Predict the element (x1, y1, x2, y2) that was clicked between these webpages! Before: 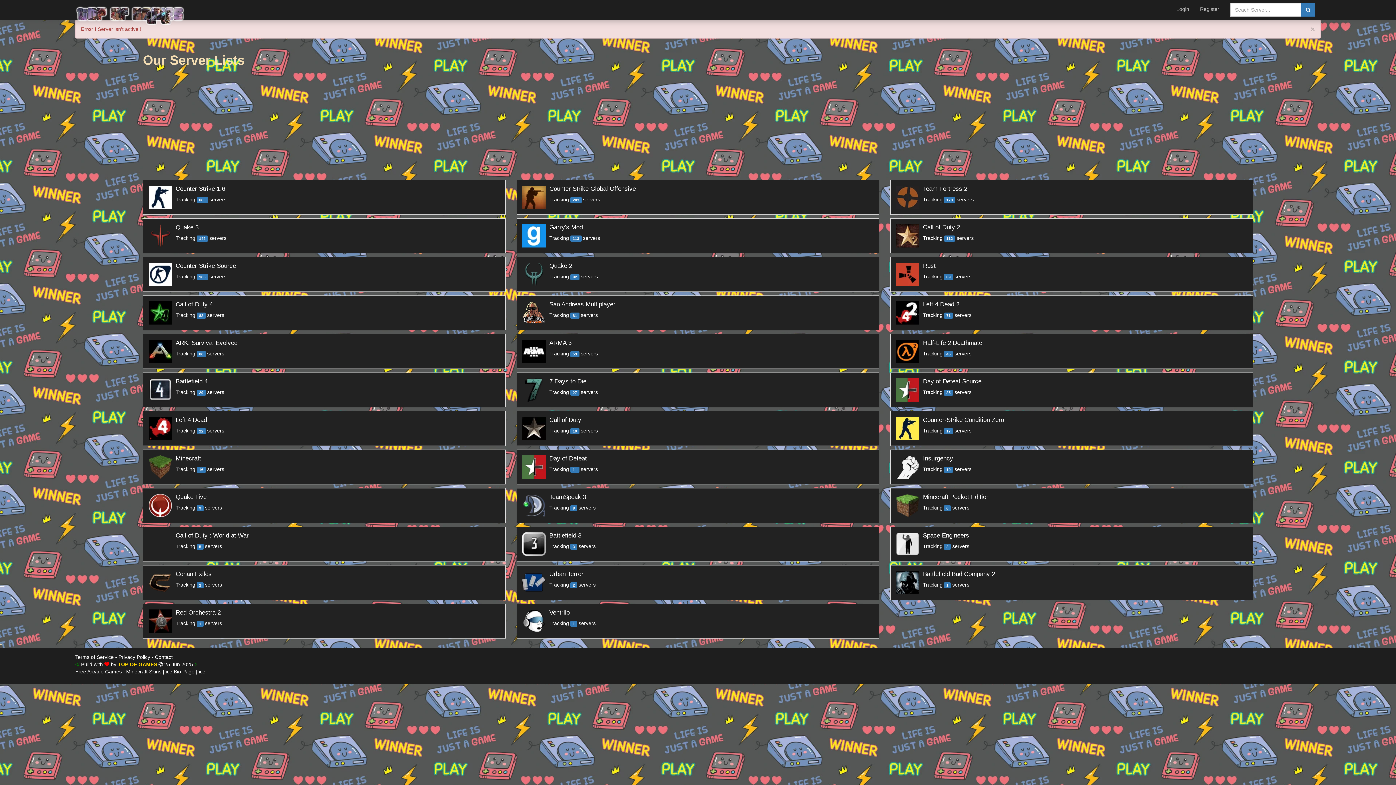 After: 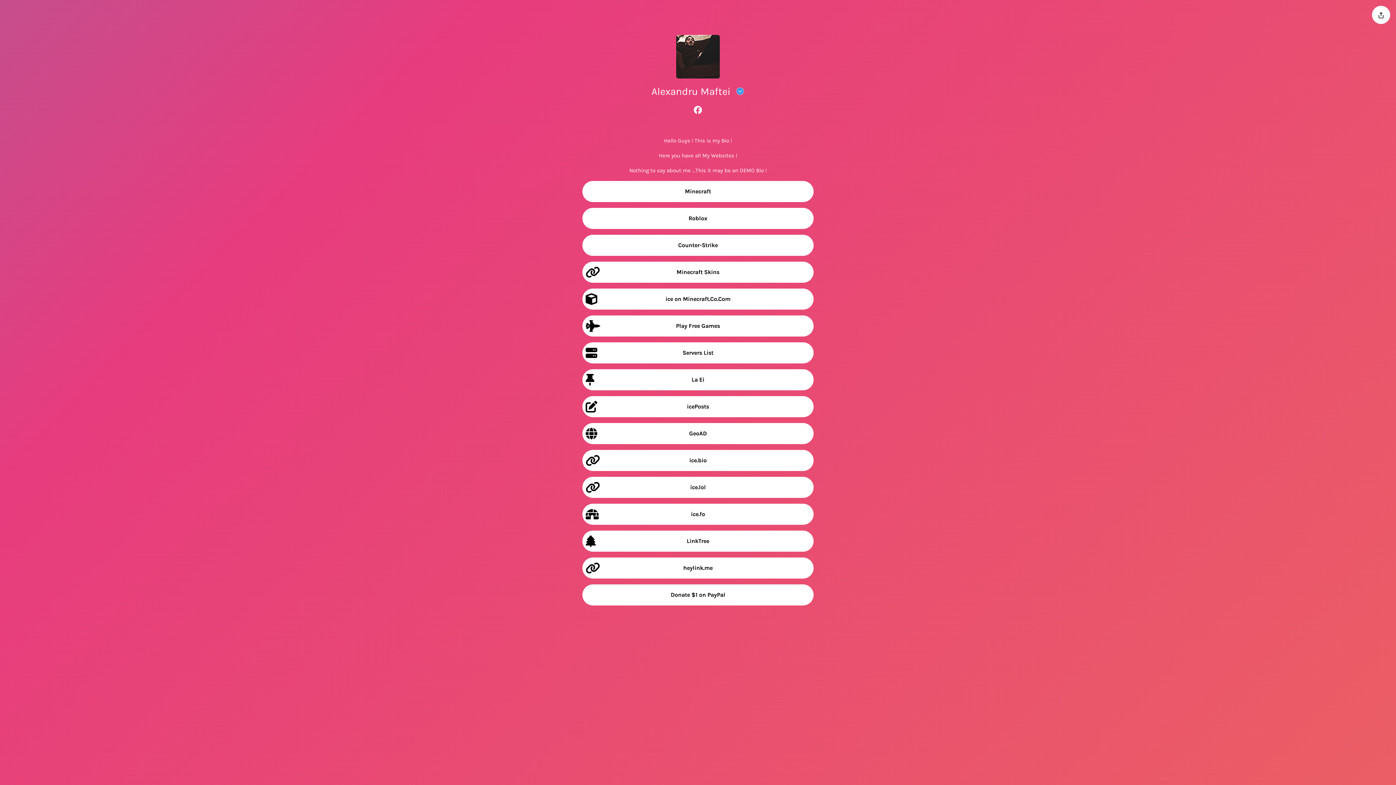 Action: label: ice bbox: (198, 669, 205, 674)